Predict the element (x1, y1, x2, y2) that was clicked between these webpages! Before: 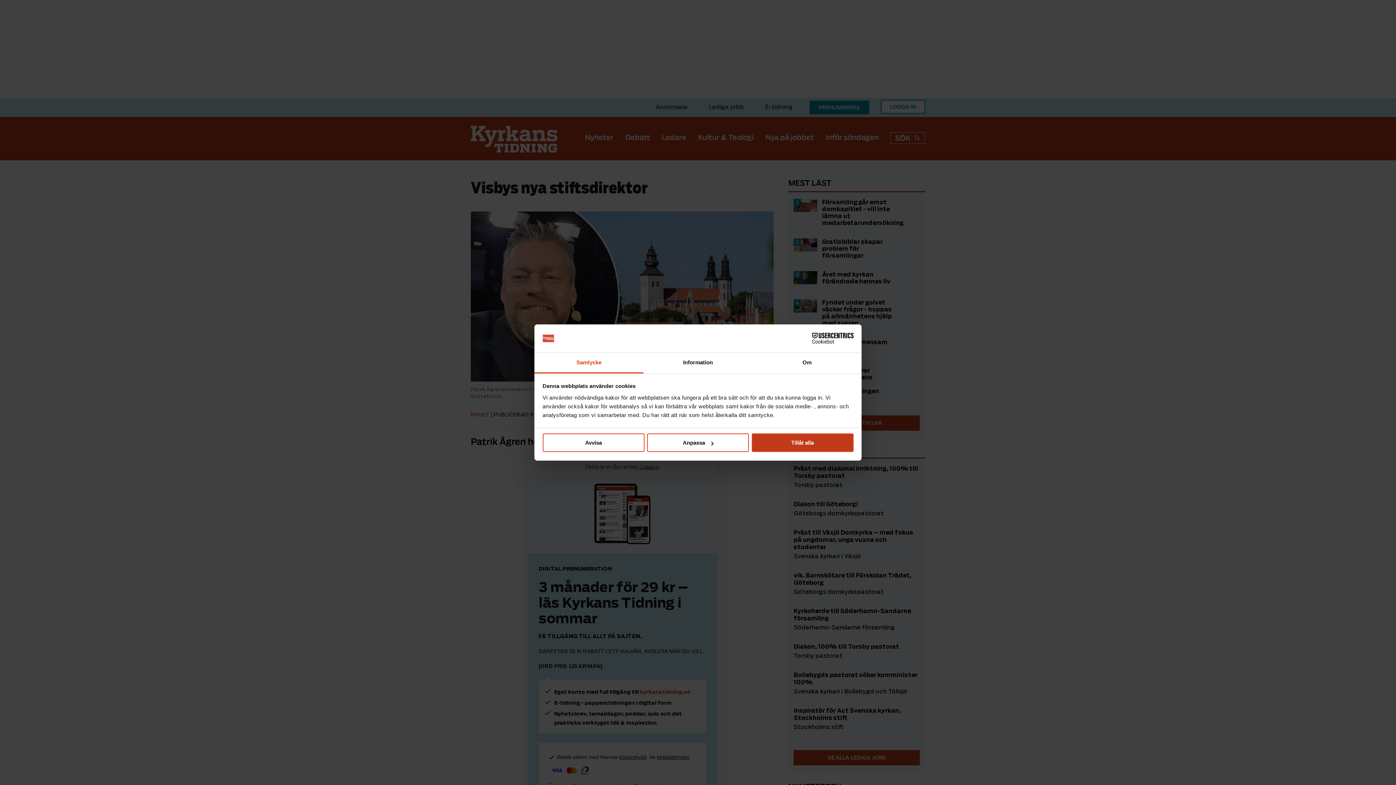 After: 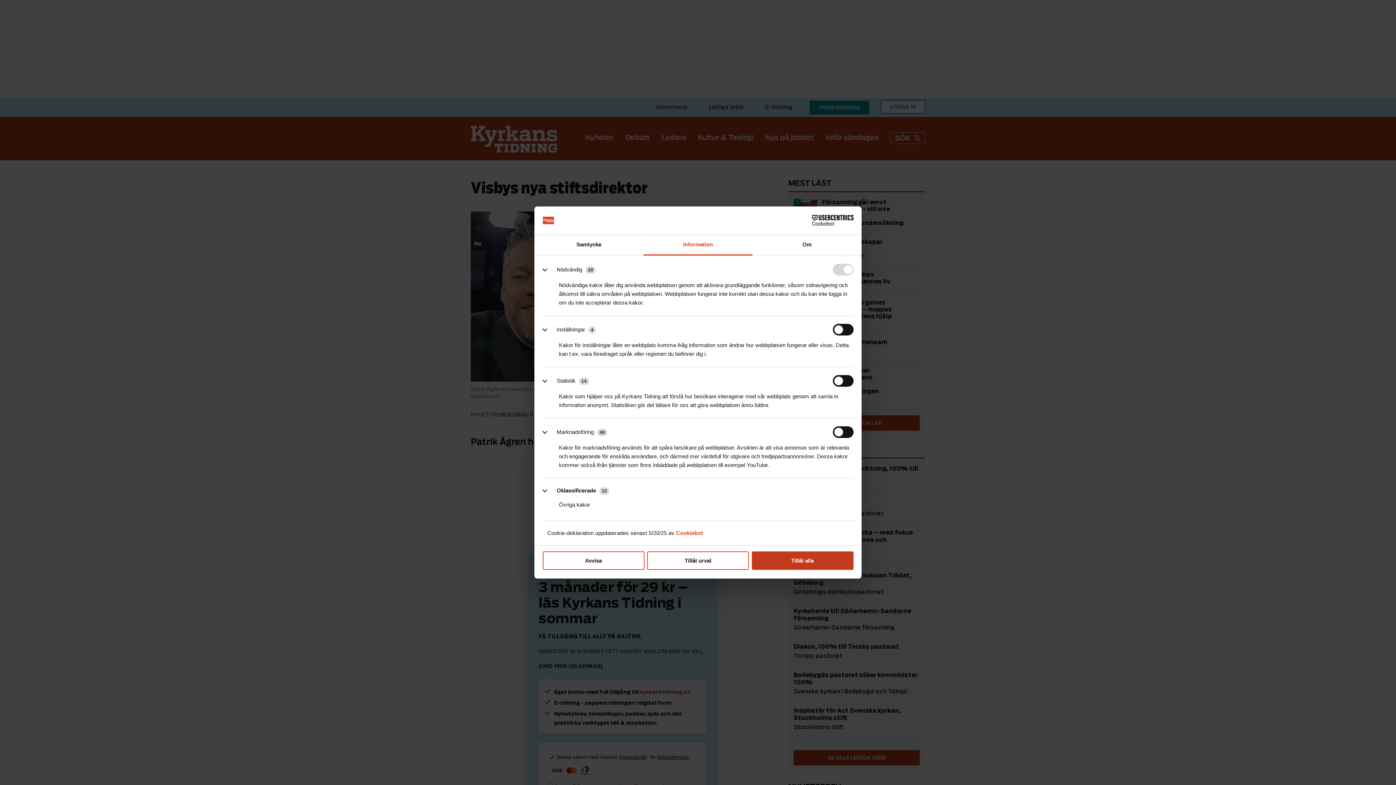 Action: label: Anpassa bbox: (647, 433, 749, 452)